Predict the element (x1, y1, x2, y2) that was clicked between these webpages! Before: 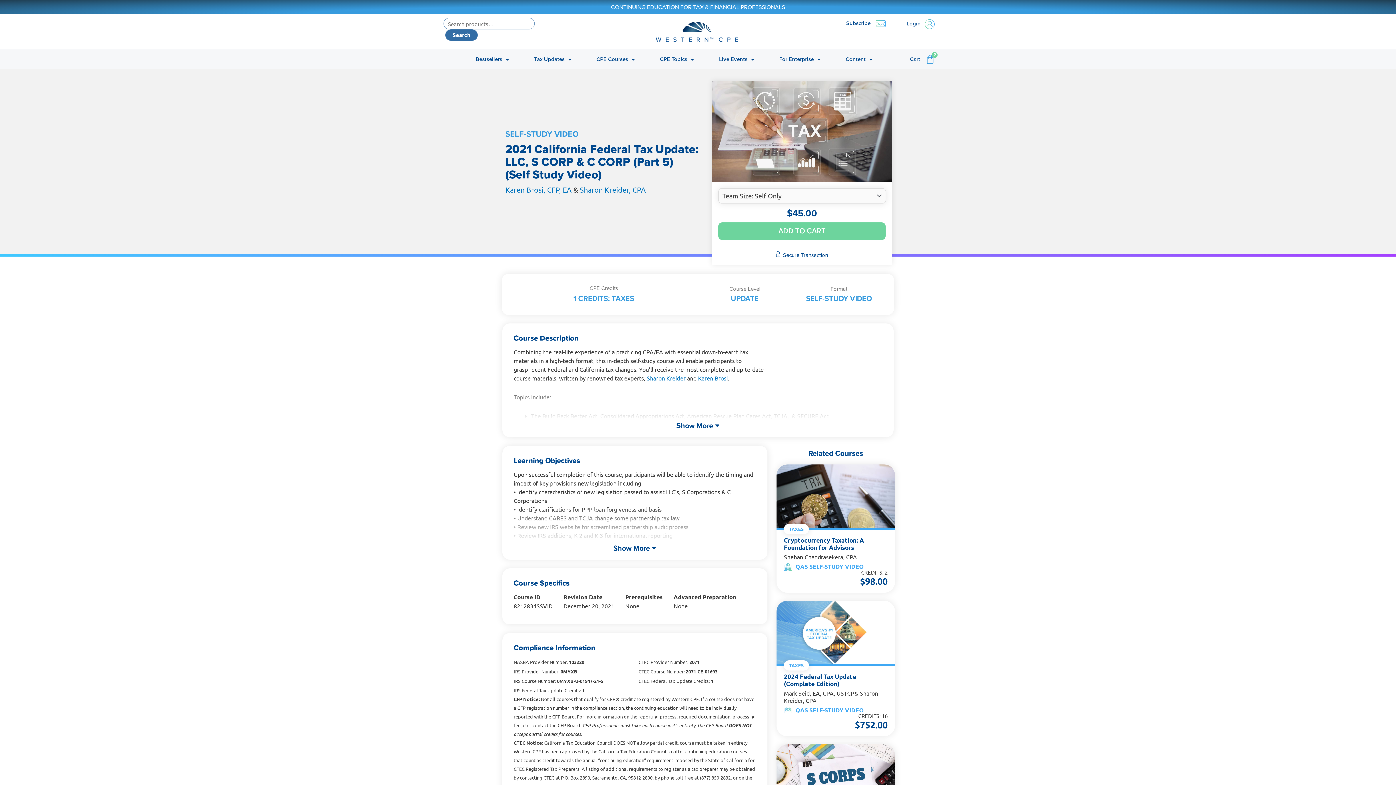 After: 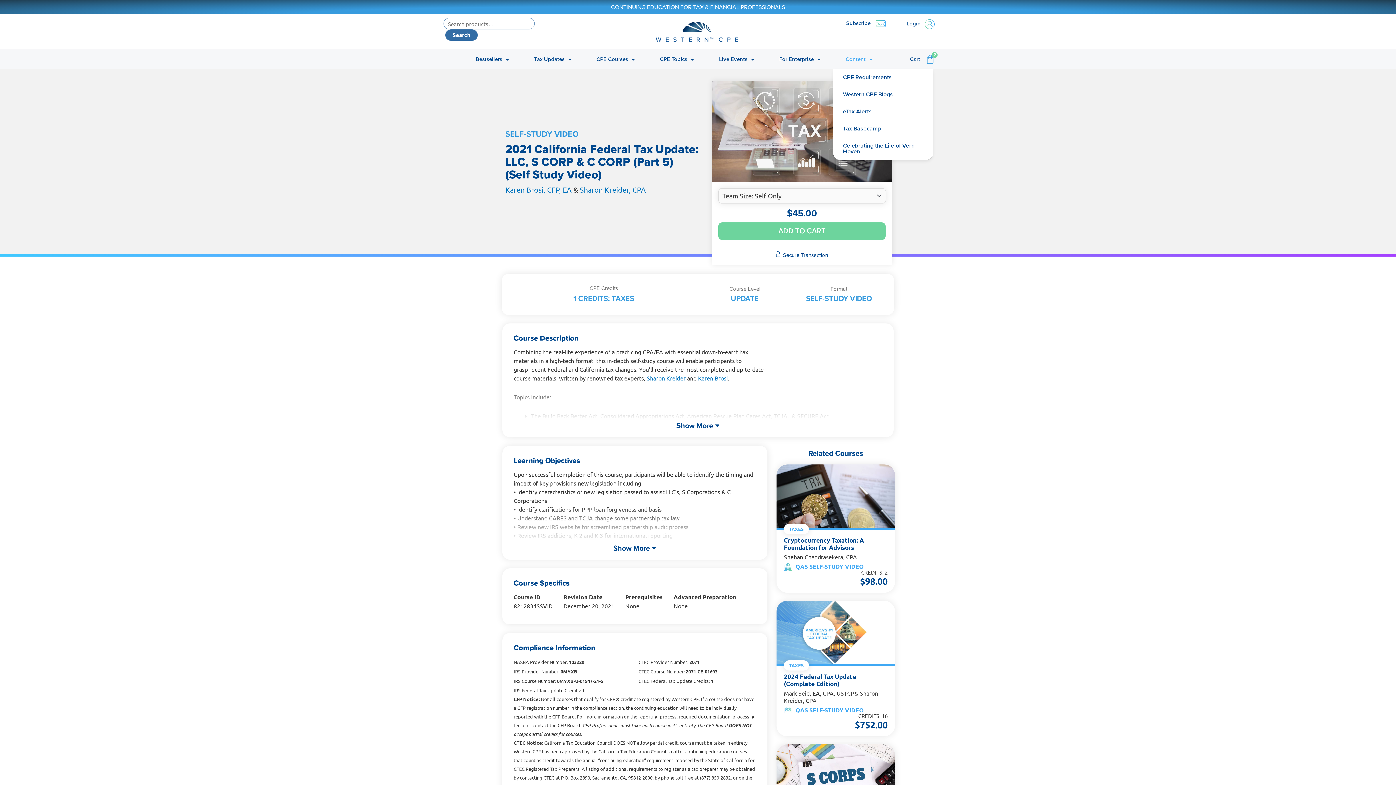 Action: bbox: (833, 49, 885, 69) label: Content